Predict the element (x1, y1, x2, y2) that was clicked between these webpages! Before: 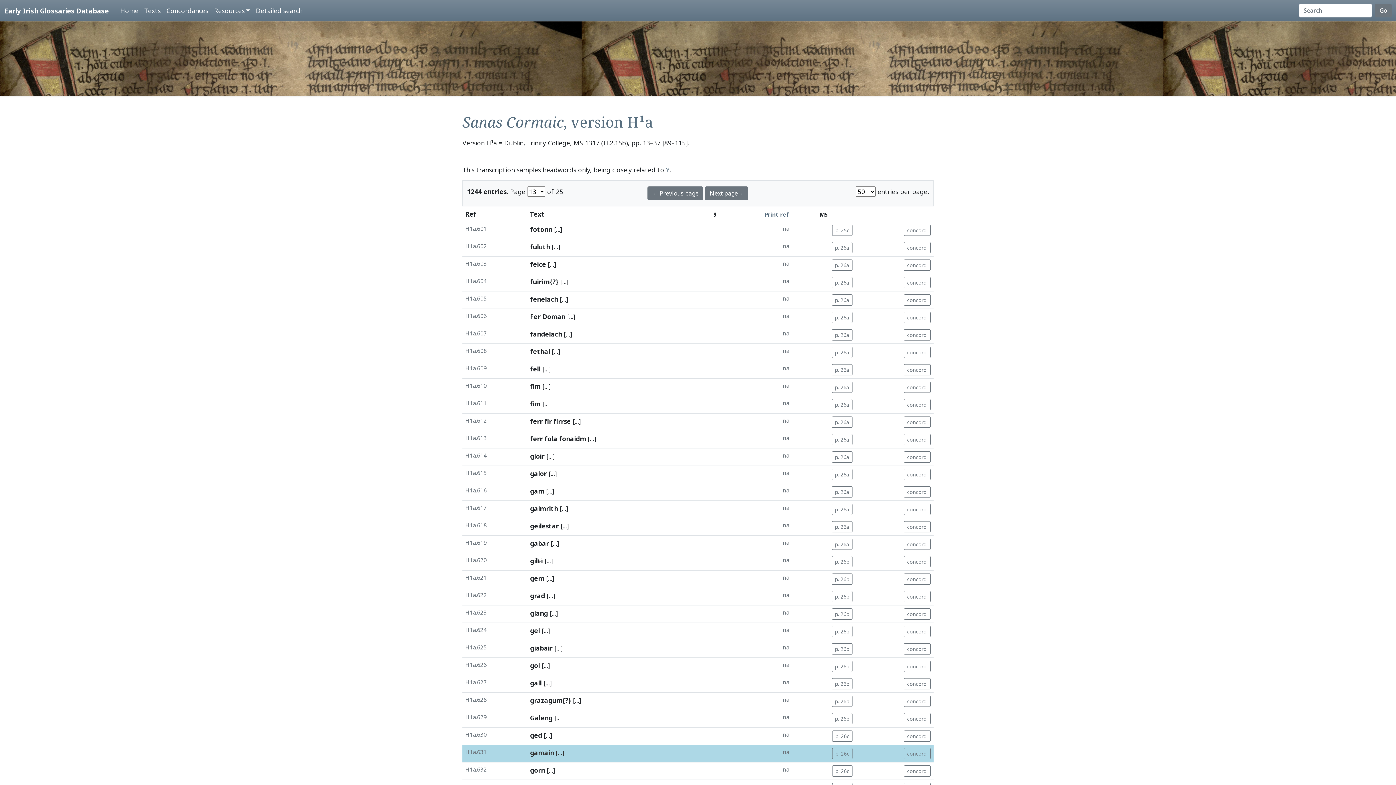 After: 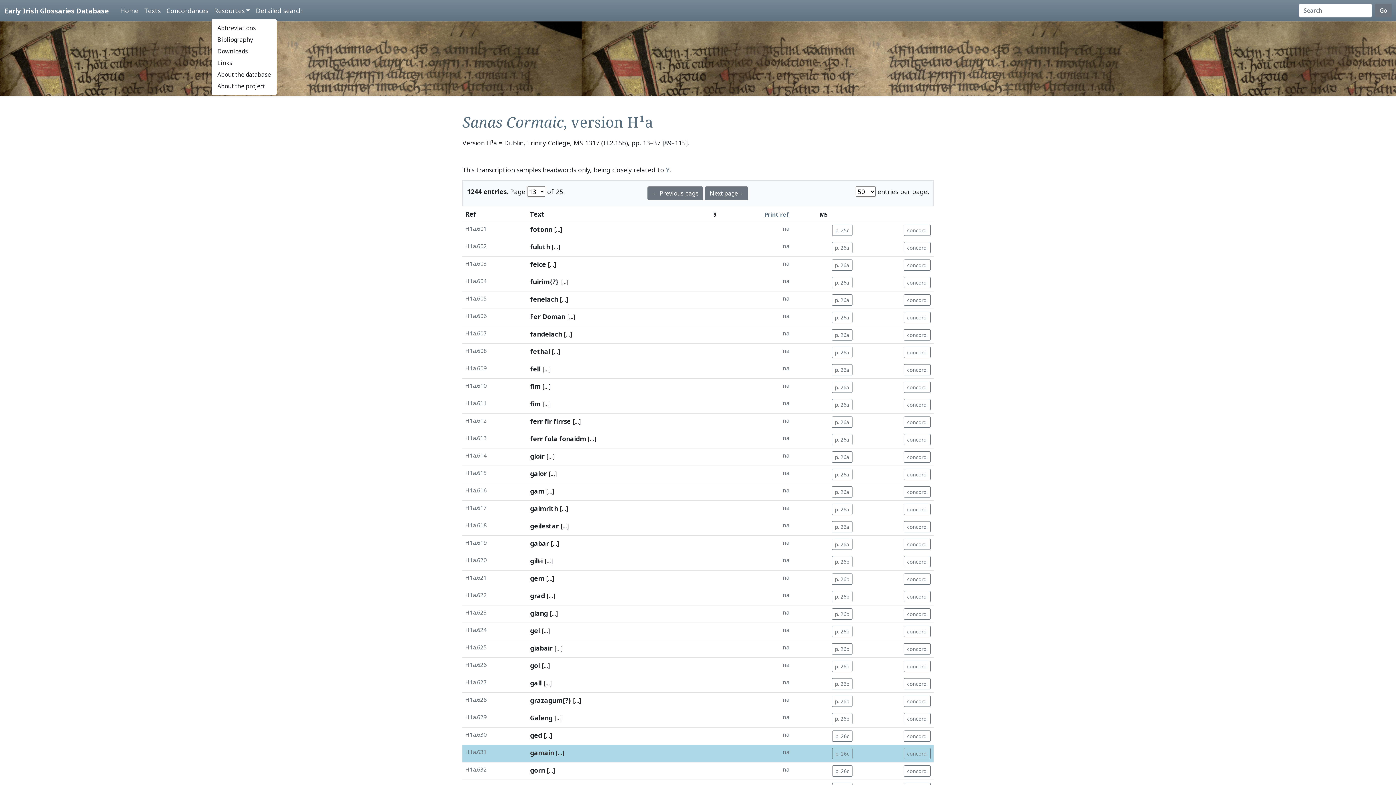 Action: label: Resources bbox: (211, 2, 253, 18)